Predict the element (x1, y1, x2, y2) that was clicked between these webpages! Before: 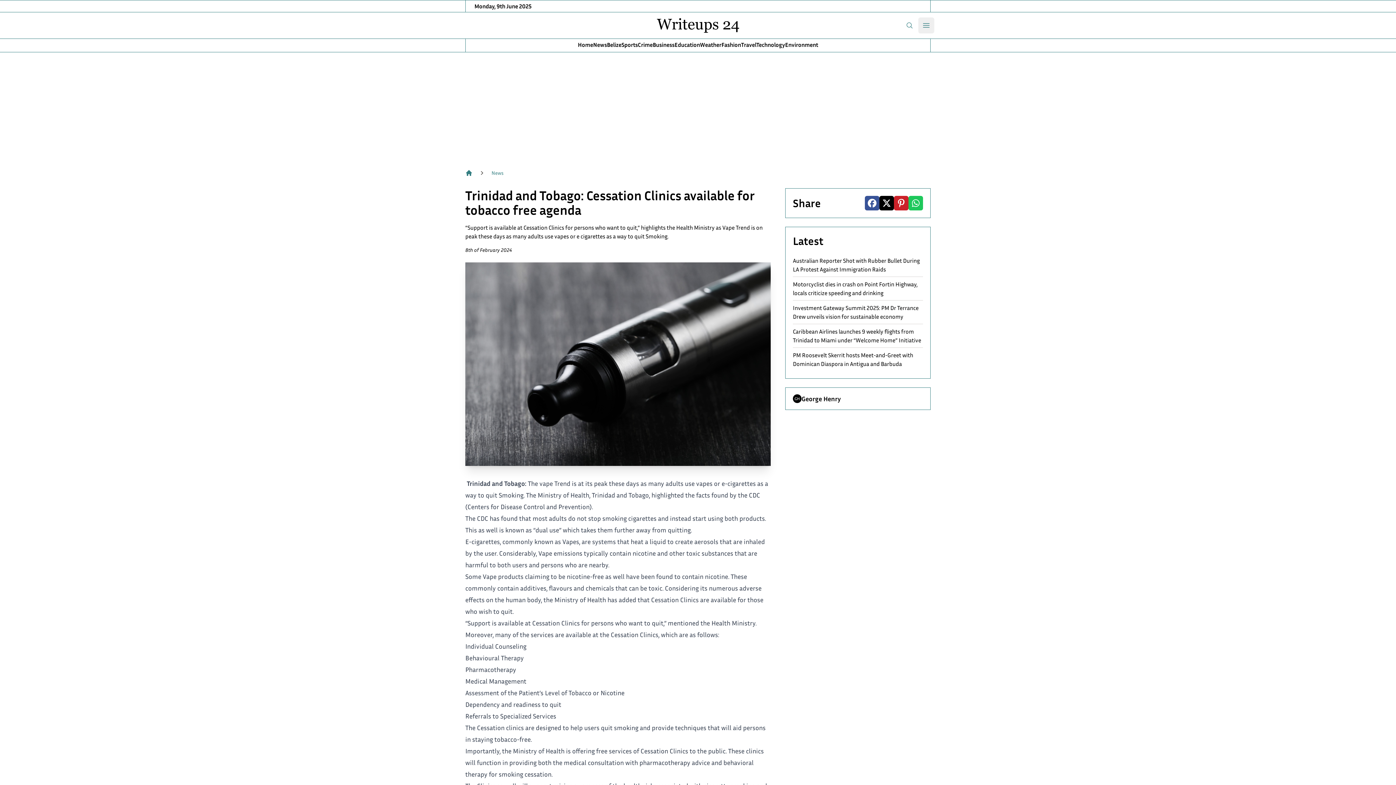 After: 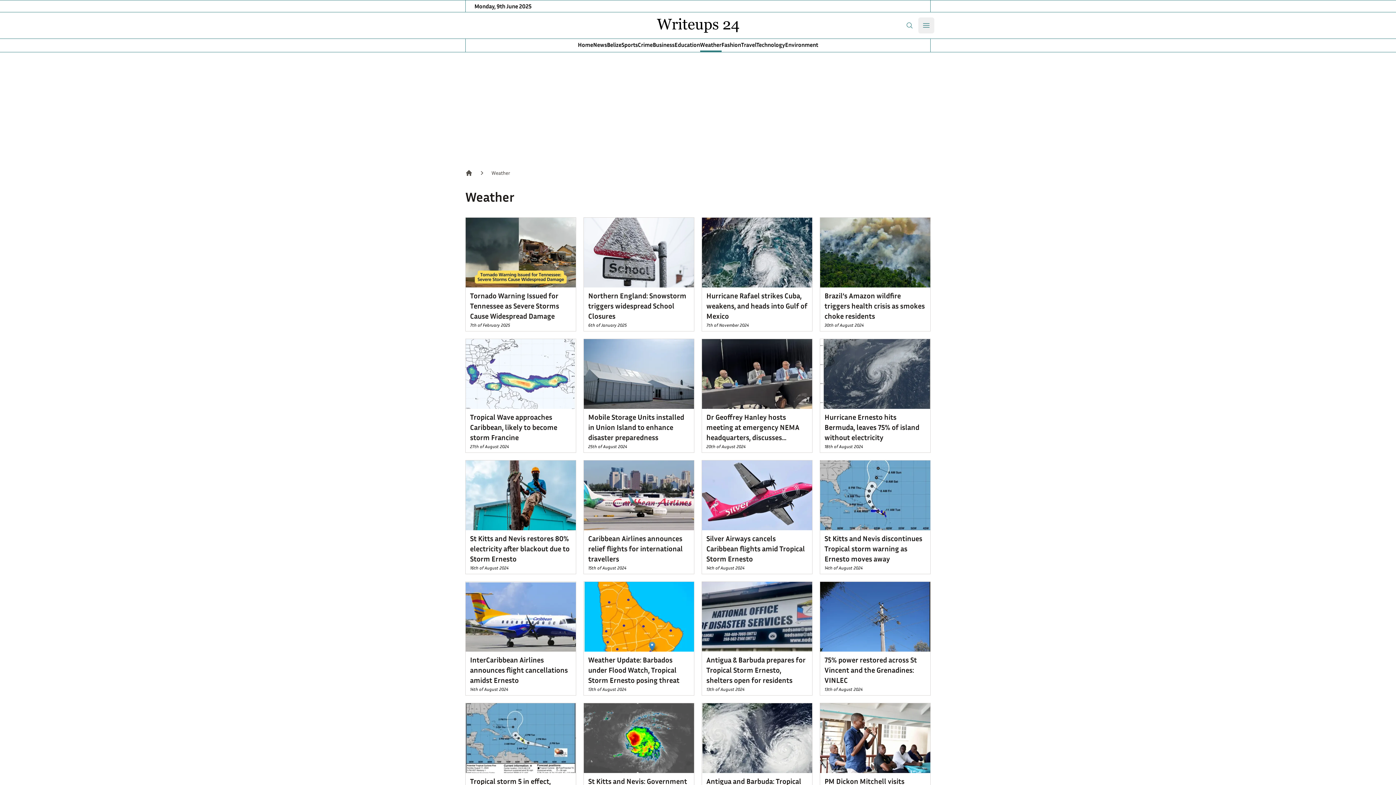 Action: bbox: (700, 38, 721, 51) label: Weather